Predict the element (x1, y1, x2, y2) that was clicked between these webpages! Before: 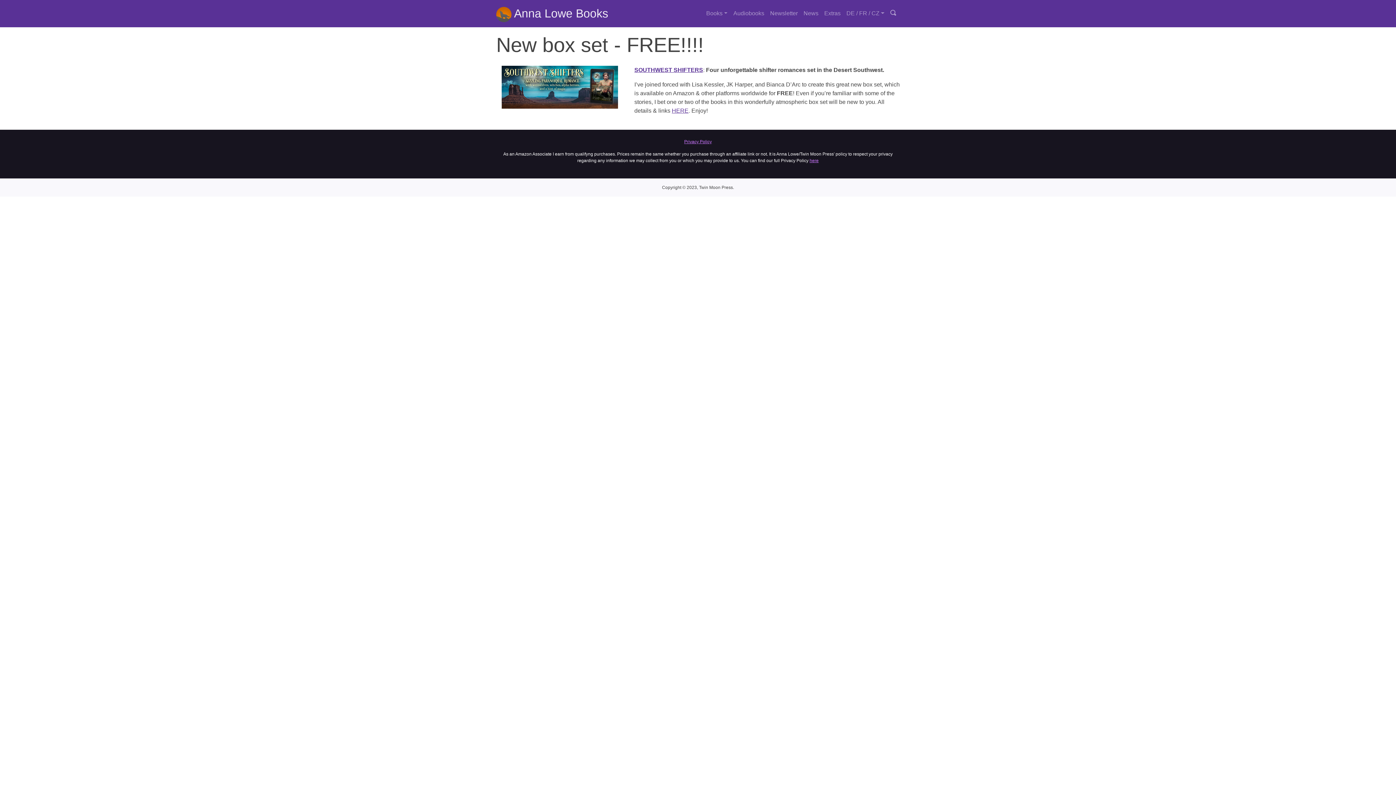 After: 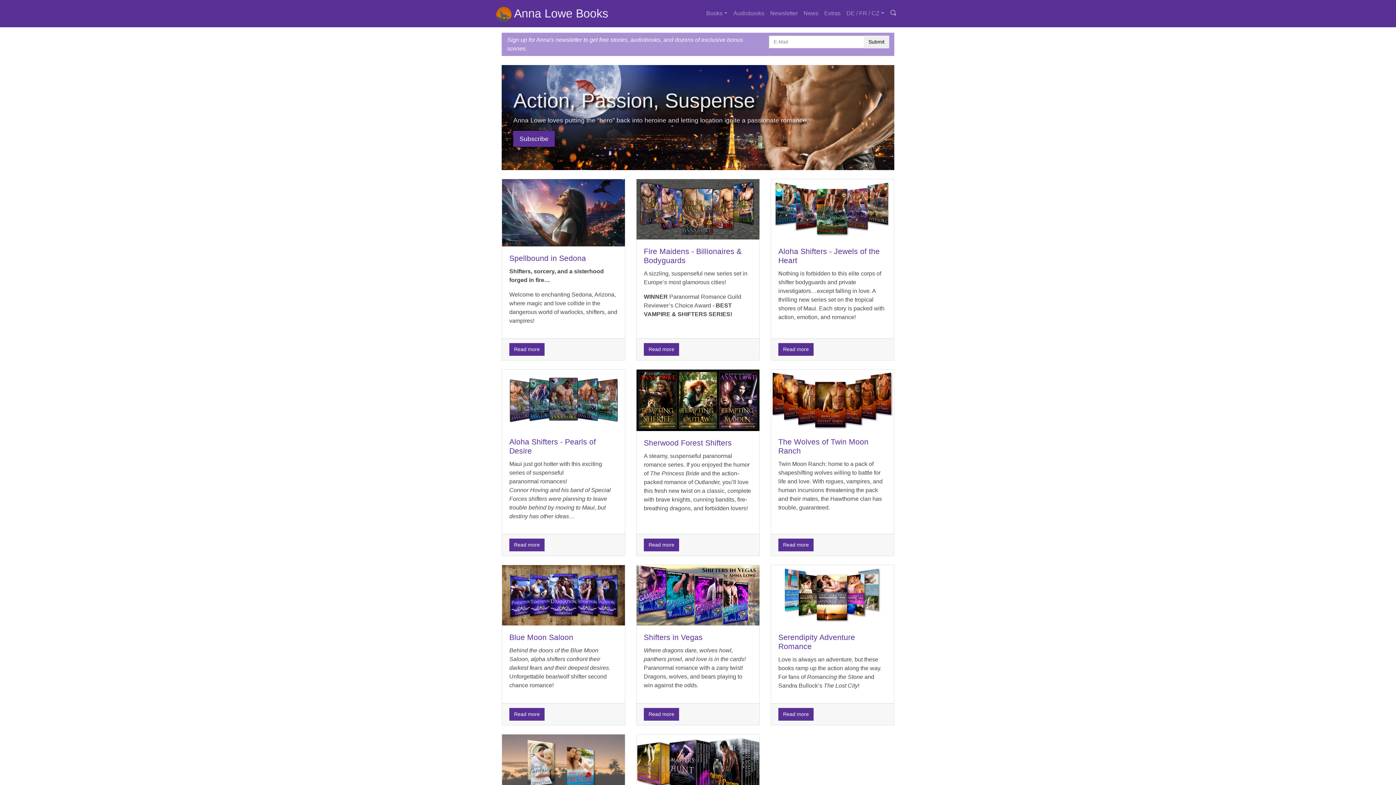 Action: bbox: (672, 107, 688, 113) label: HERE